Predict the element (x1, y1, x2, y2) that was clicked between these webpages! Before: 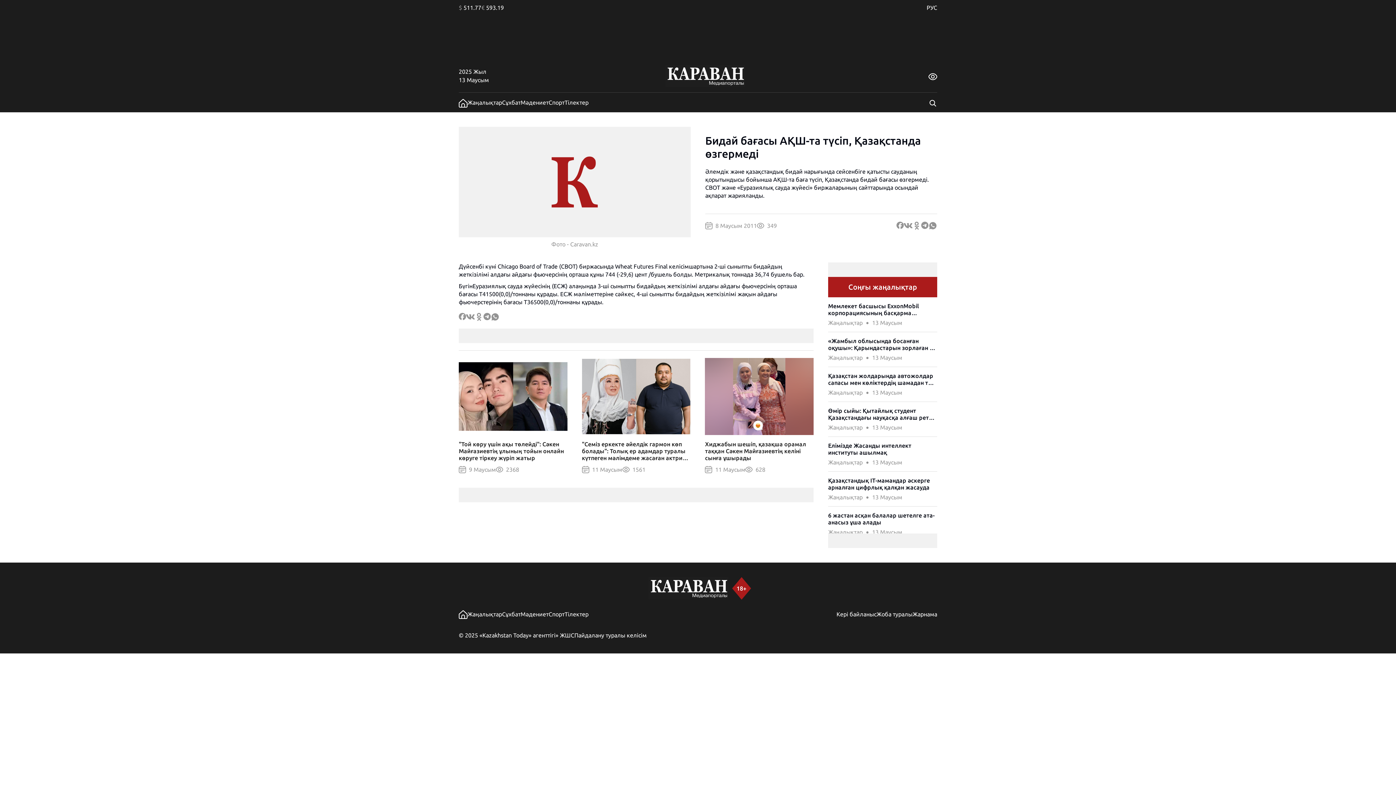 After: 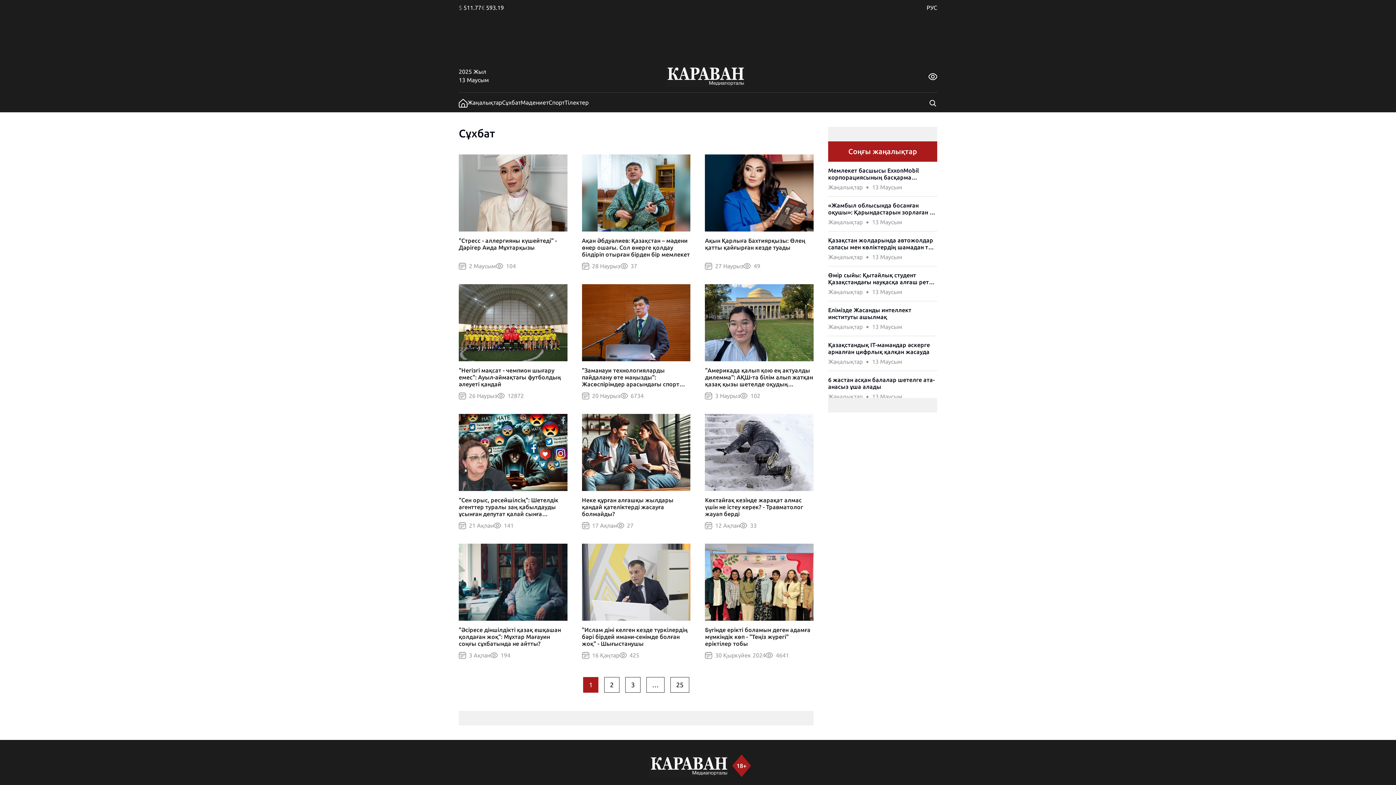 Action: bbox: (502, 611, 520, 617) label: Сұхбат